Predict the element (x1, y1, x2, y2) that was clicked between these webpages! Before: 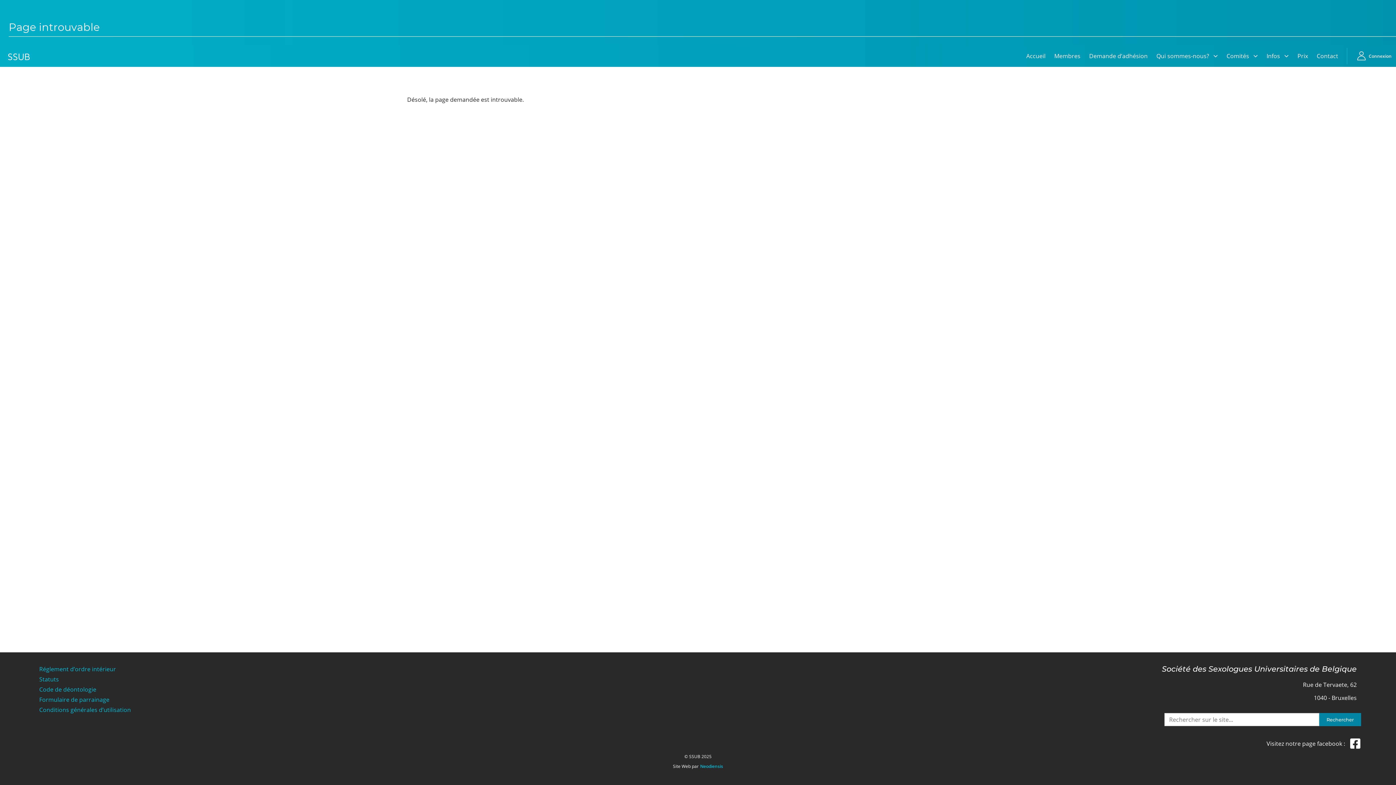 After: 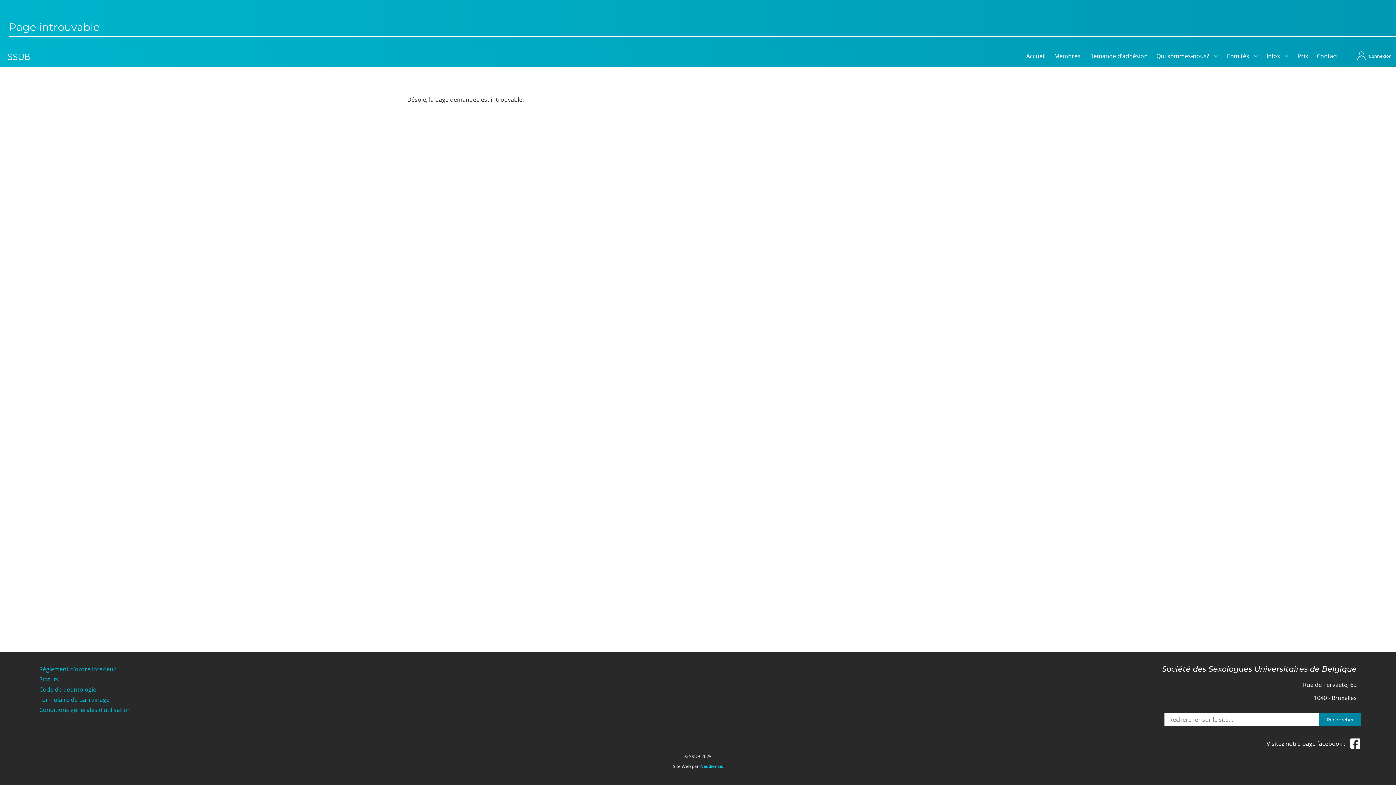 Action: label: Neodiensis bbox: (698, 764, 723, 769)